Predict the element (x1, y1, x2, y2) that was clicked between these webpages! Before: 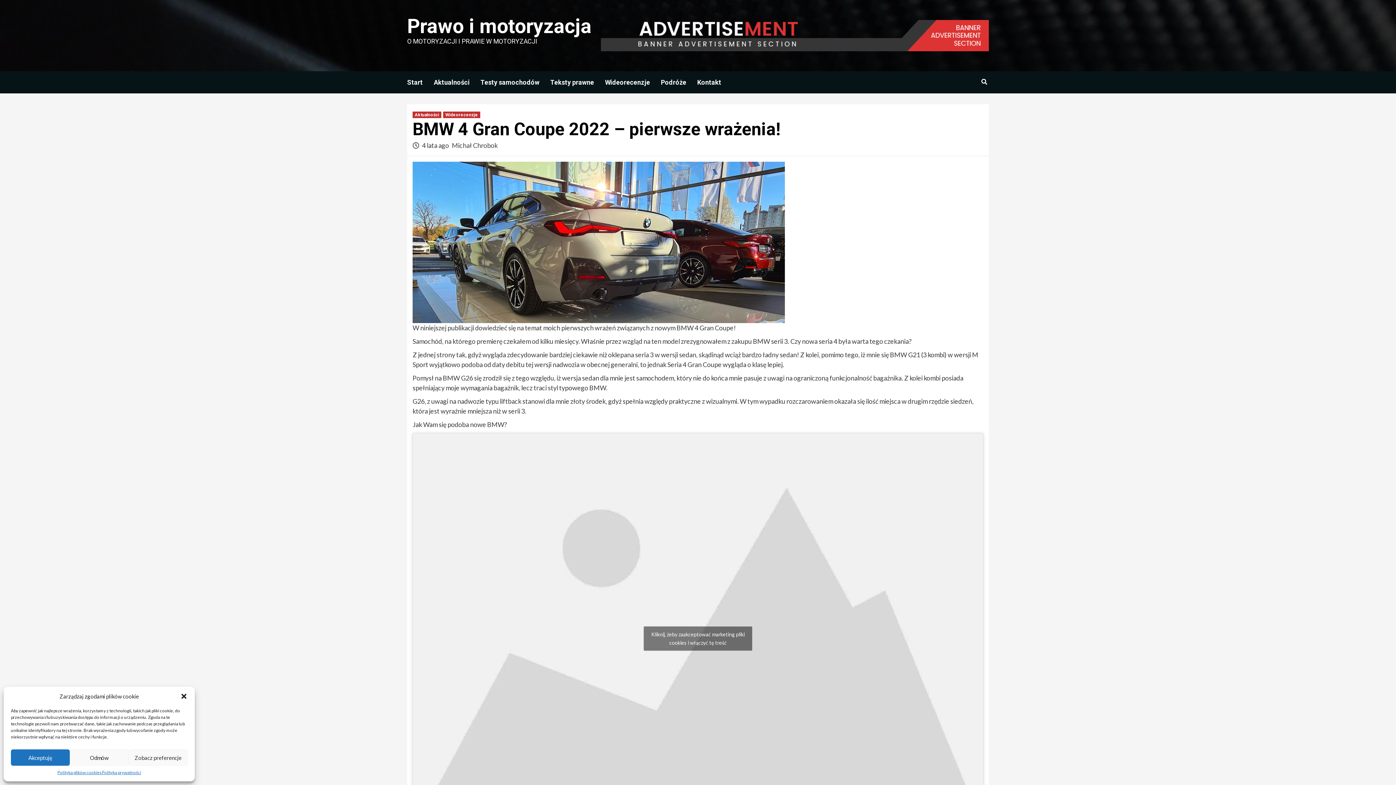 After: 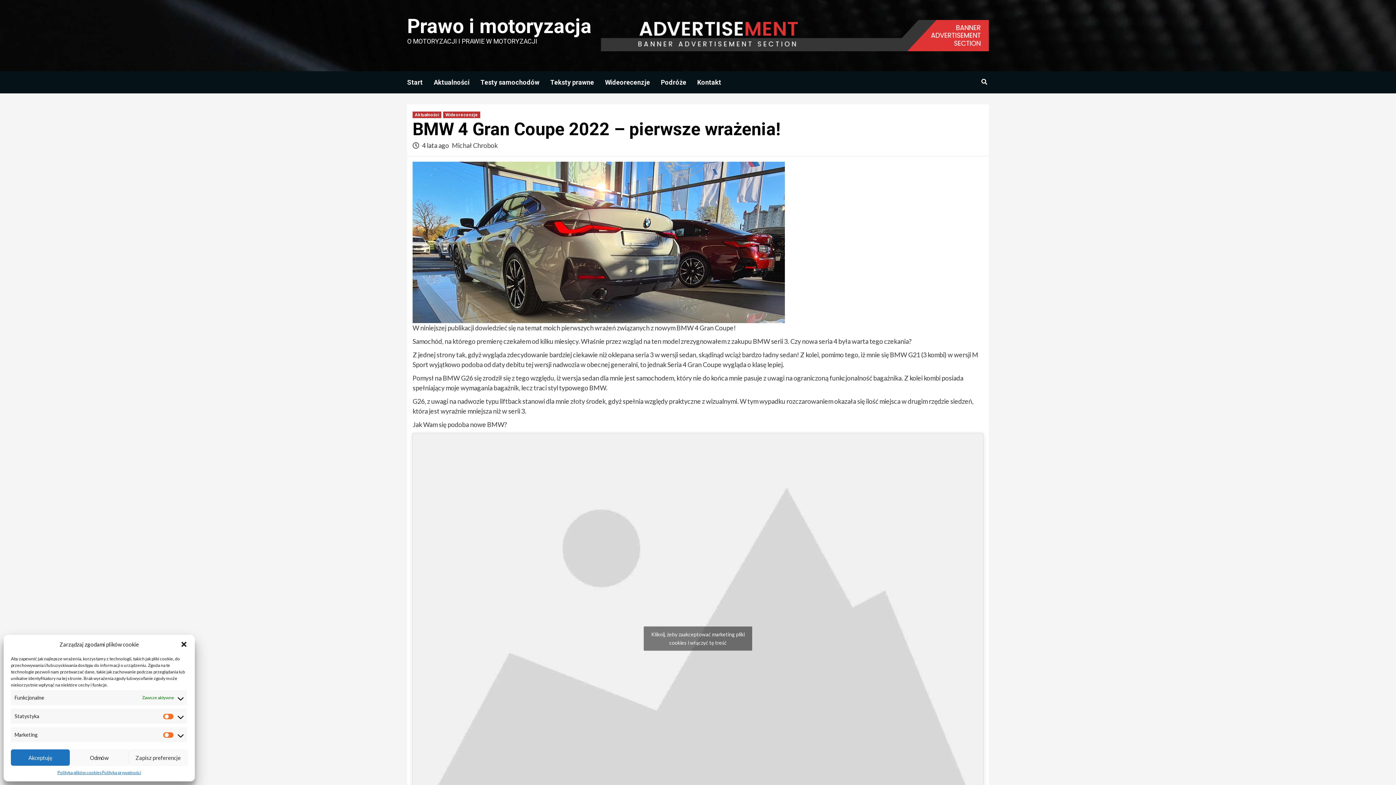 Action: bbox: (128, 749, 187, 766) label: Zobacz preferencje